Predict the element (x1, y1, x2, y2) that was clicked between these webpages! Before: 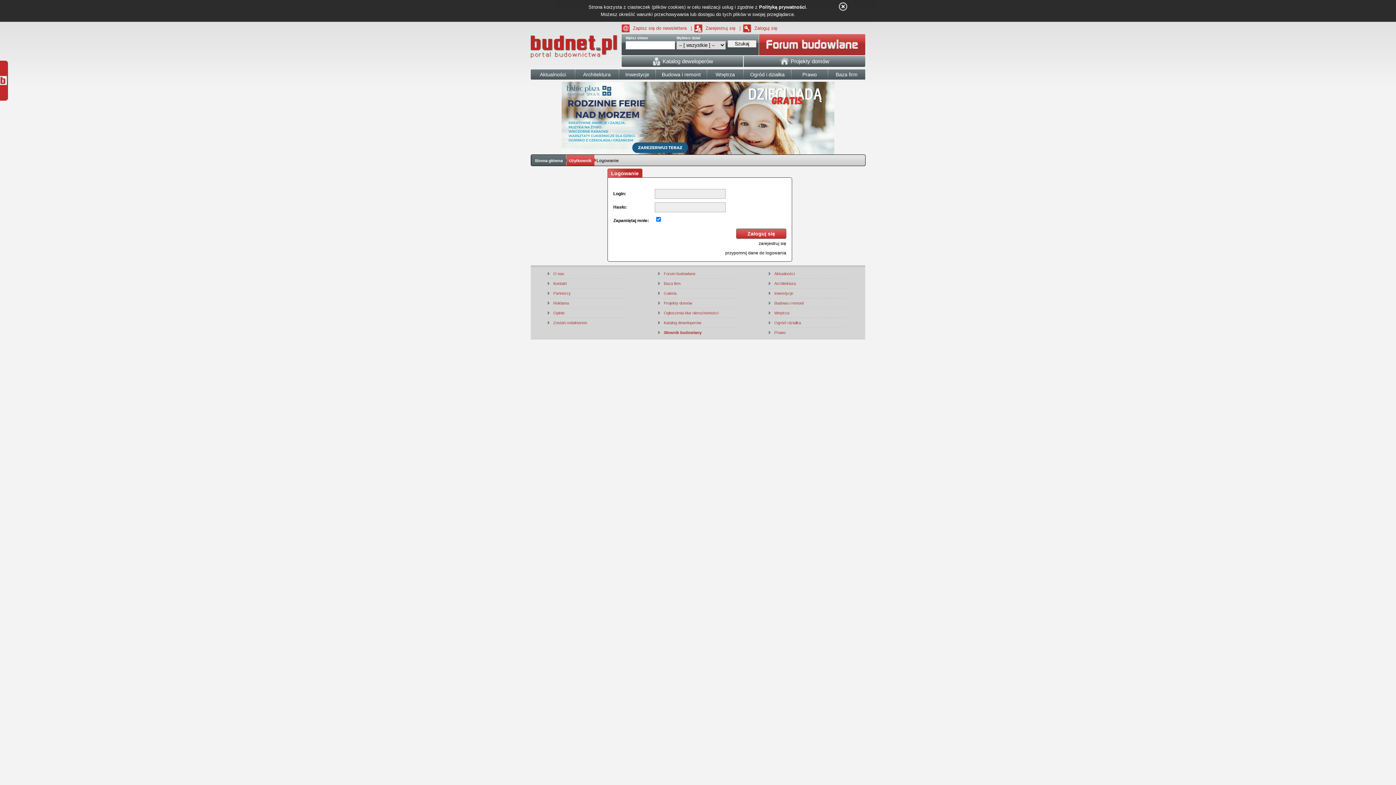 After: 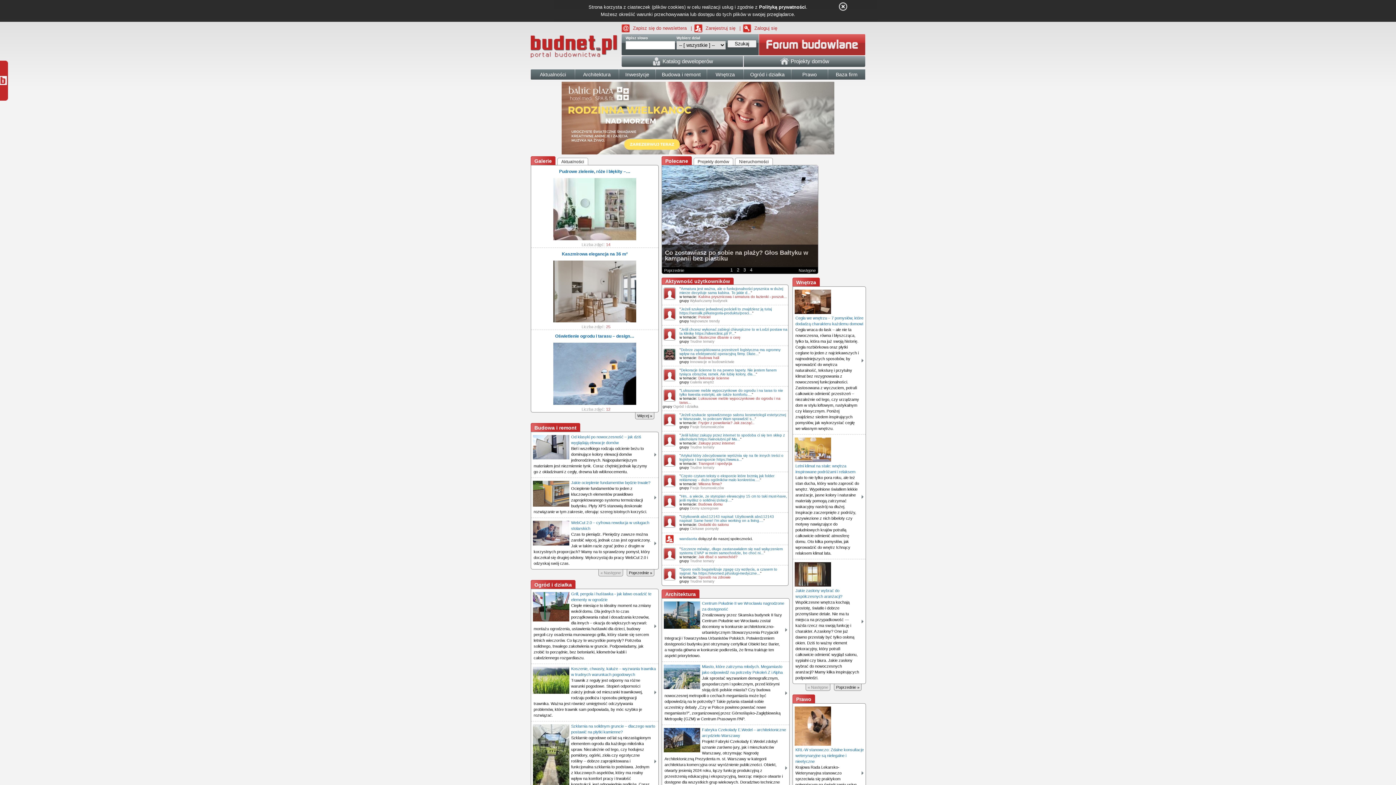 Action: label: Strona główna bbox: (534, 158, 562, 162)